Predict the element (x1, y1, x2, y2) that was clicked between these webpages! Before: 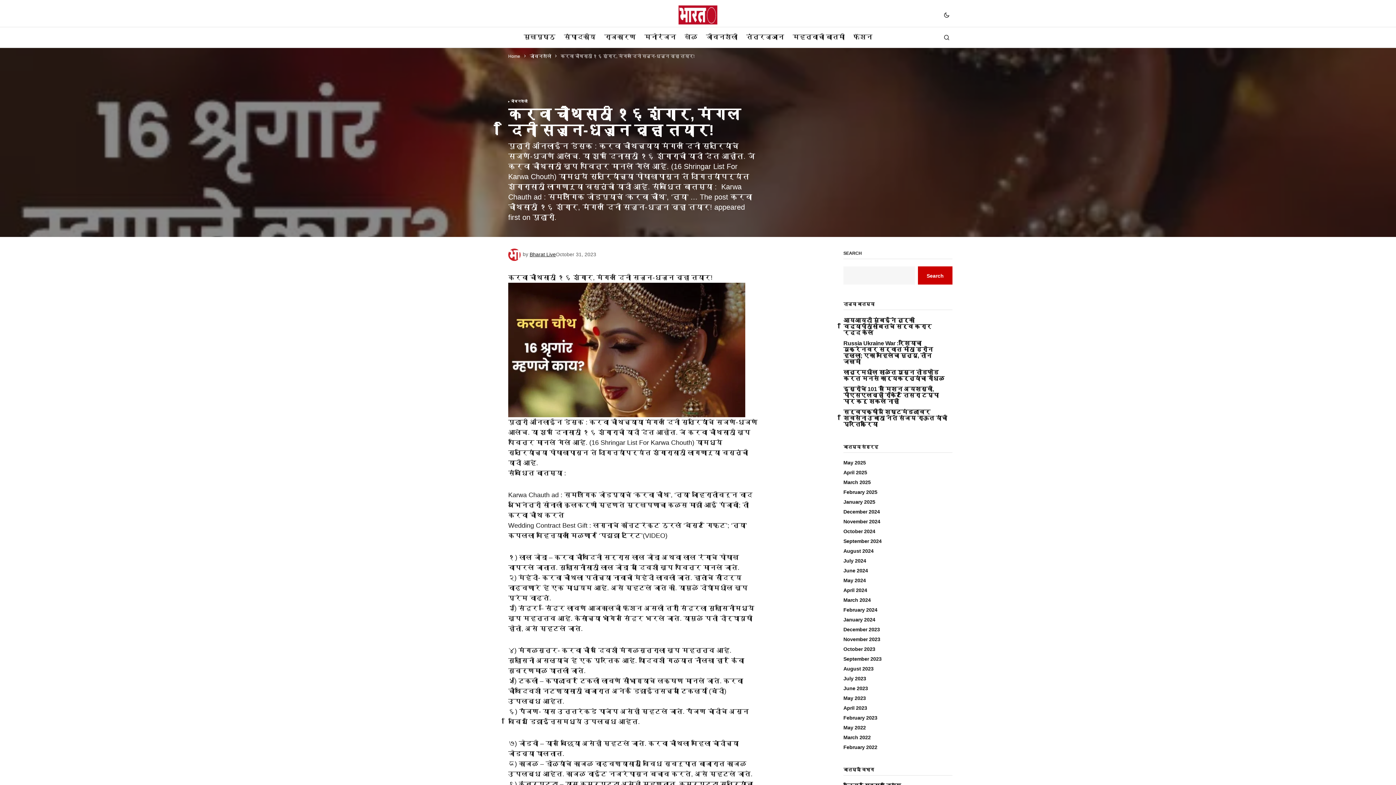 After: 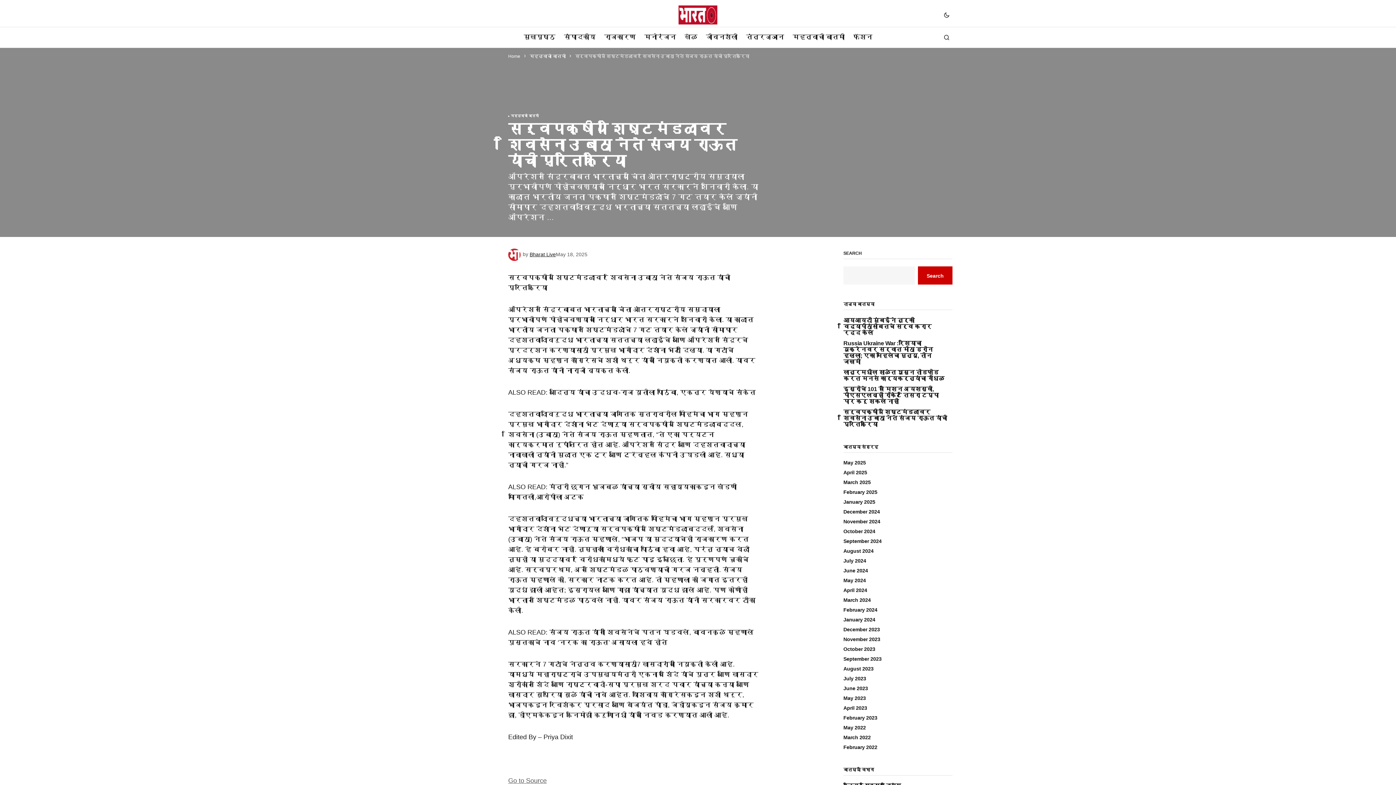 Action: bbox: (843, 409, 952, 427) label: सर्वपक्षीय शिष्टमंडळावर शिवसेना उबाठा नेते संजय राऊत यांची प्रतिक्रिया